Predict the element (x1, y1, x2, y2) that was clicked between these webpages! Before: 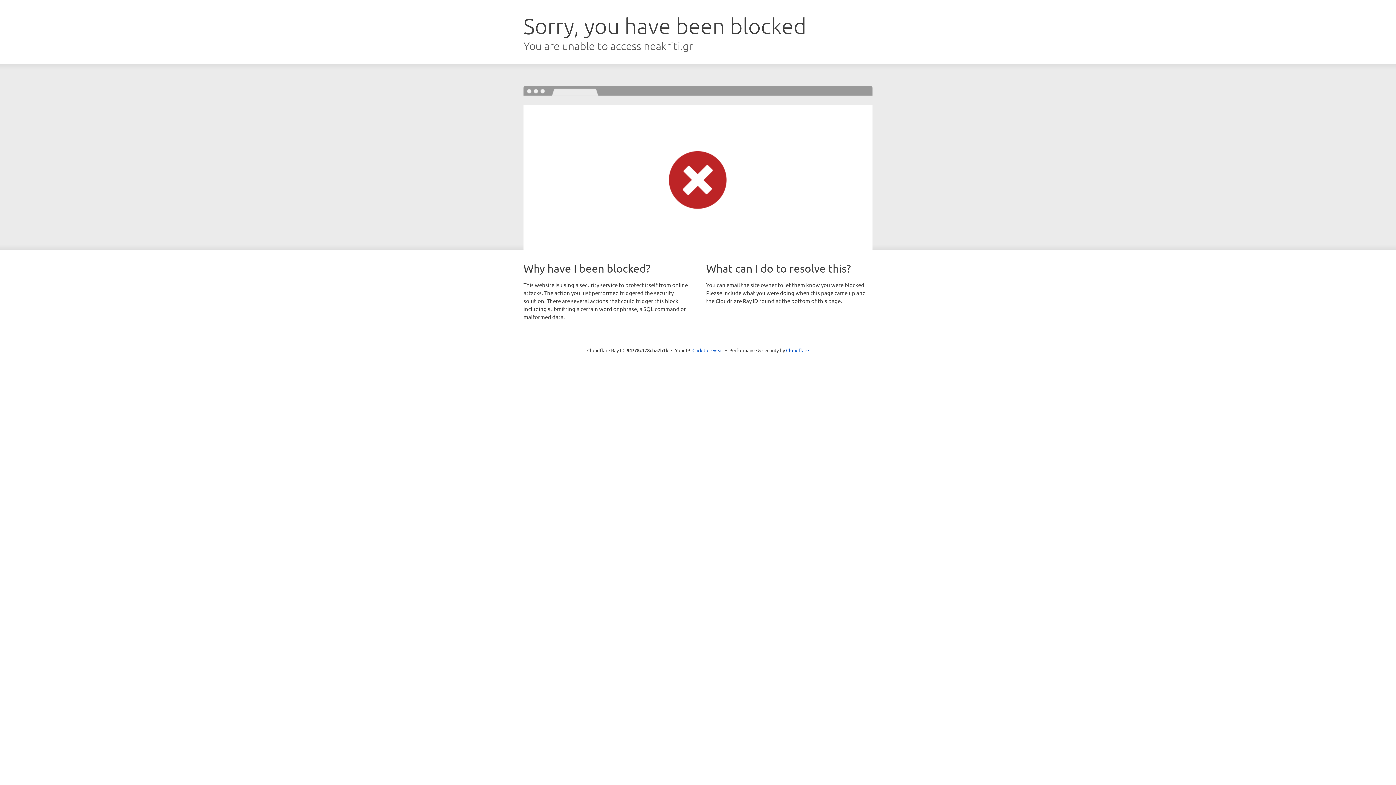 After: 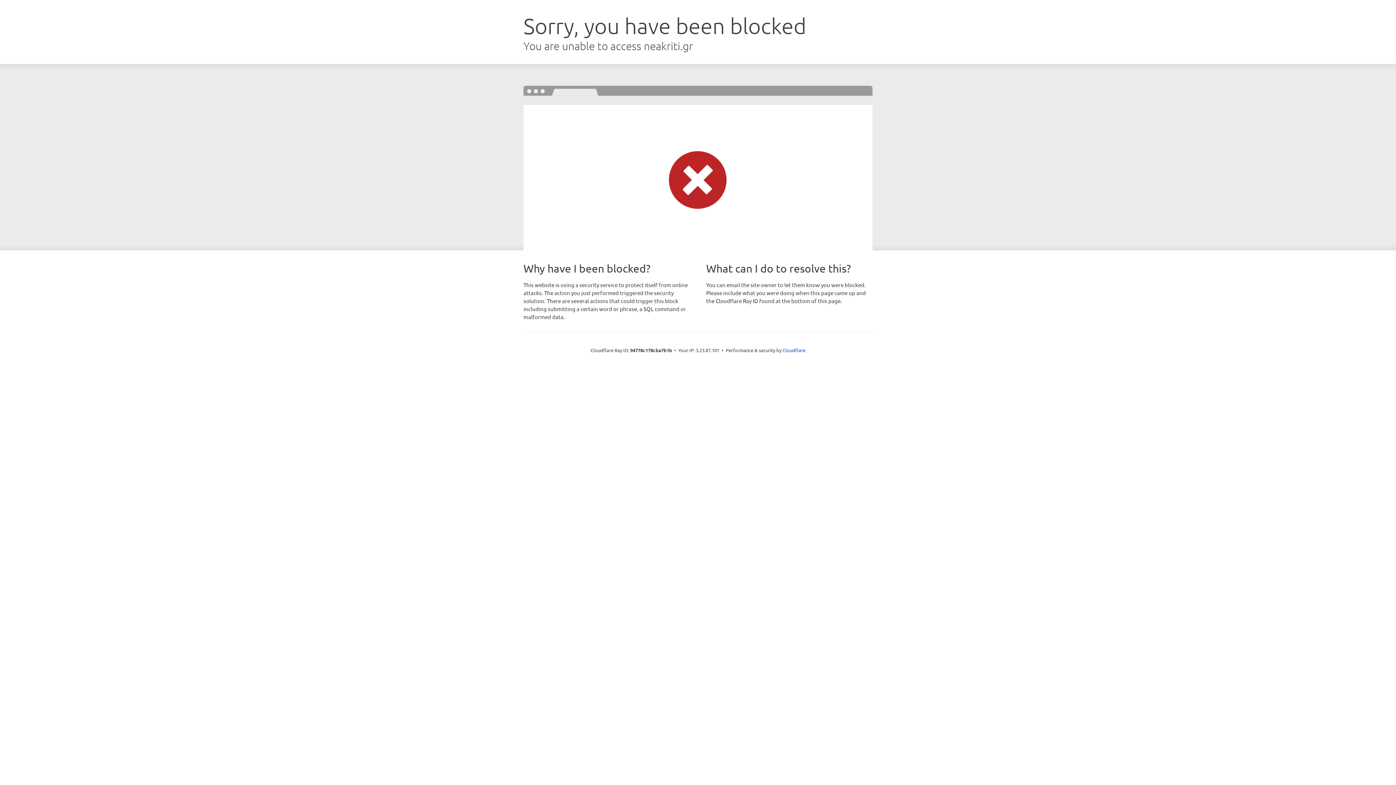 Action: bbox: (692, 346, 723, 353) label: Click to reveal